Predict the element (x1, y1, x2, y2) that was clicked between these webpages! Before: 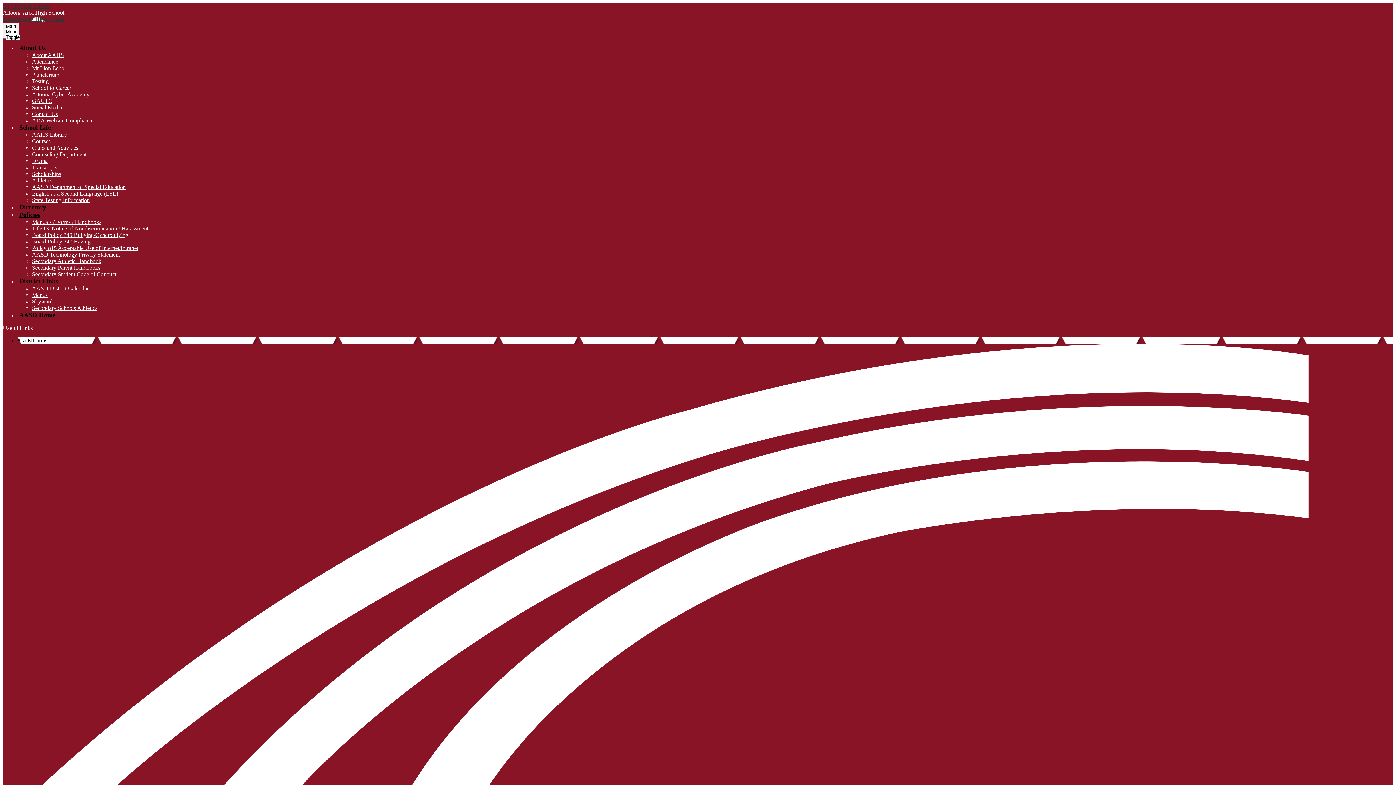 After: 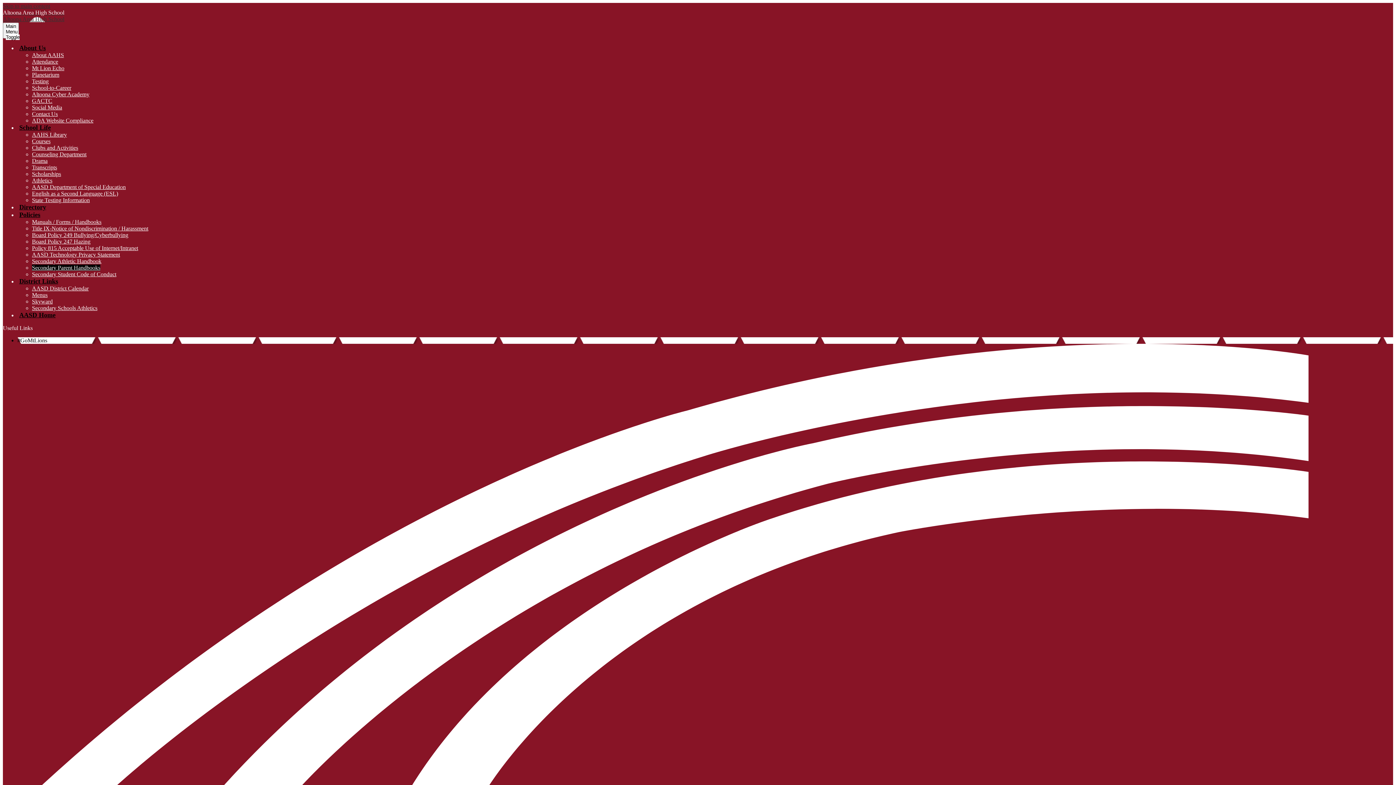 Action: bbox: (32, 264, 100, 270) label: Secondary Parent Handbooks